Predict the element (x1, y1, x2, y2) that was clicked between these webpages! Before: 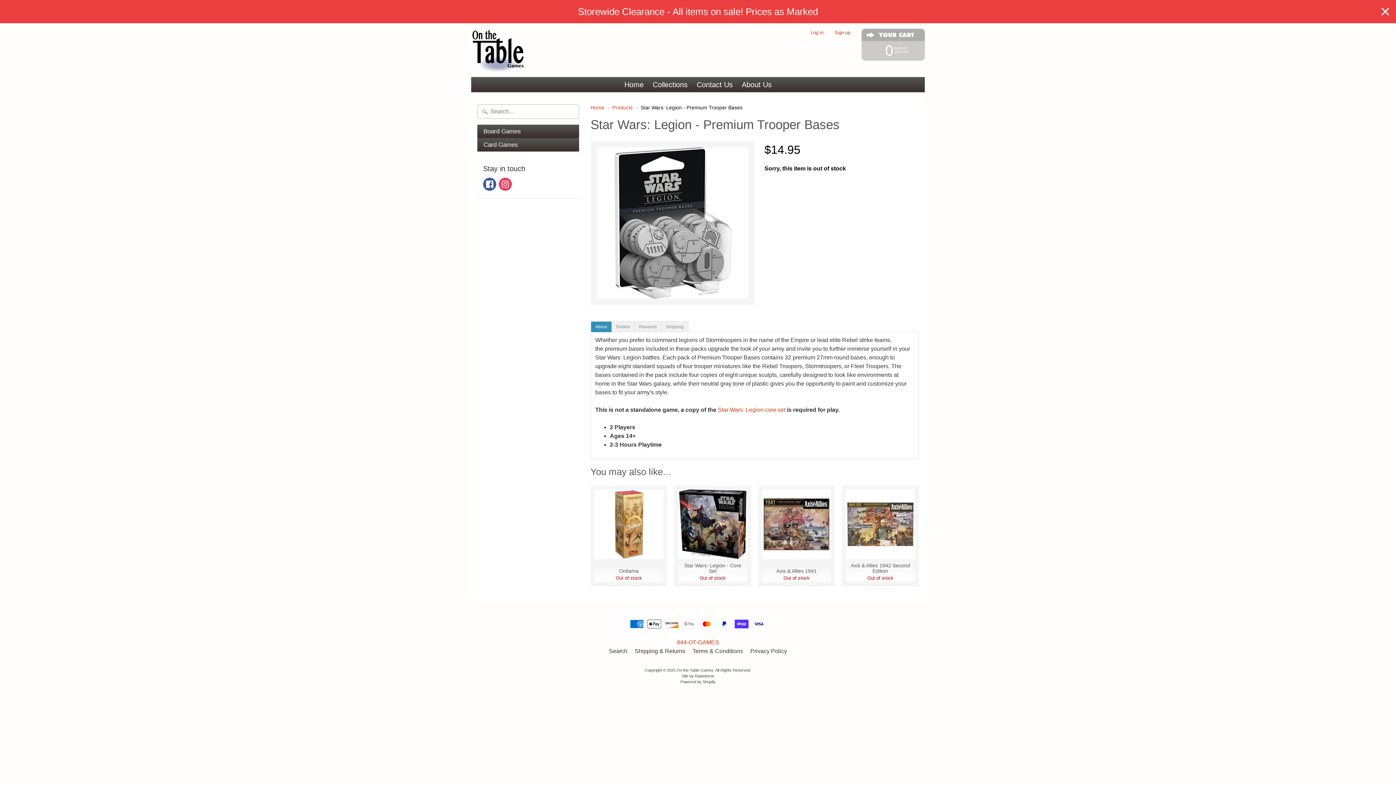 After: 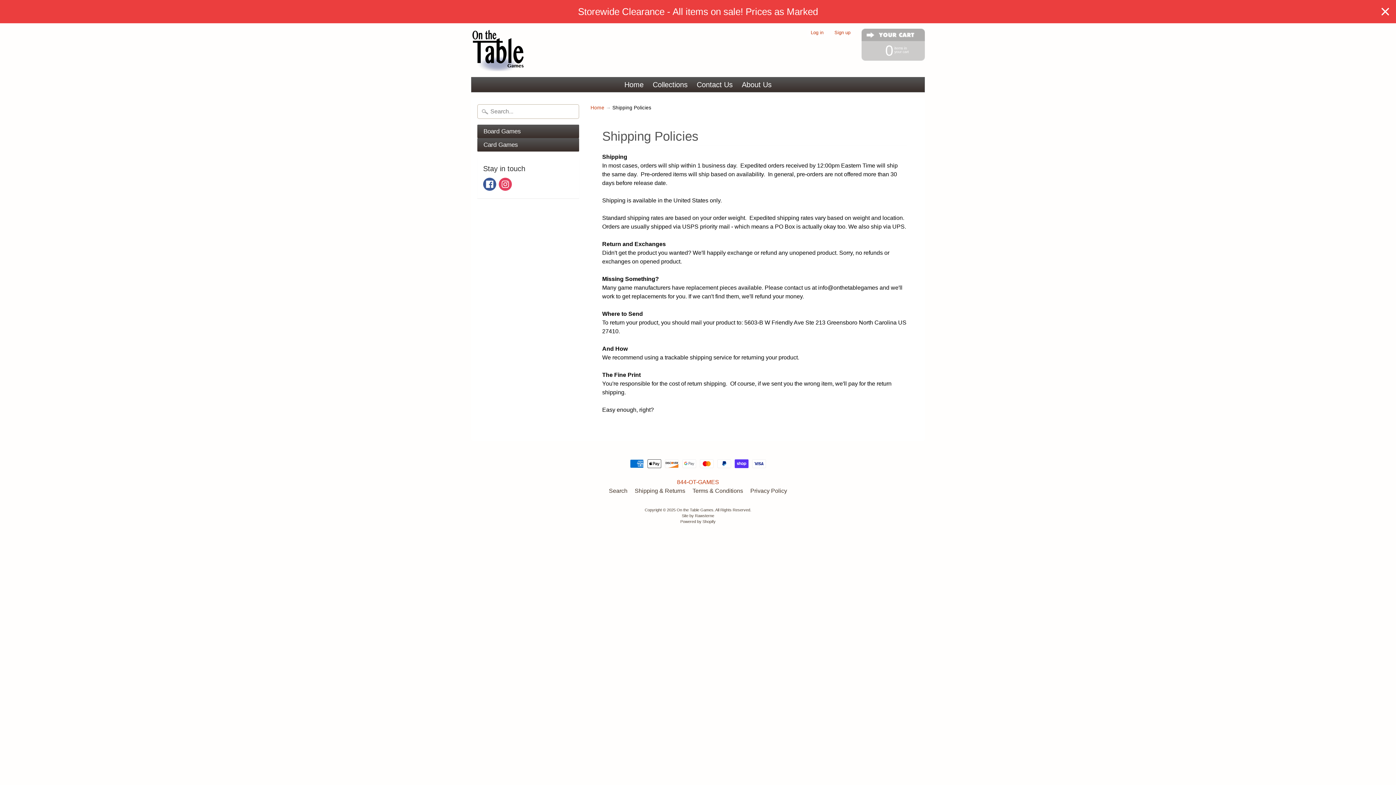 Action: label: Shipping & Returns bbox: (632, 647, 688, 656)